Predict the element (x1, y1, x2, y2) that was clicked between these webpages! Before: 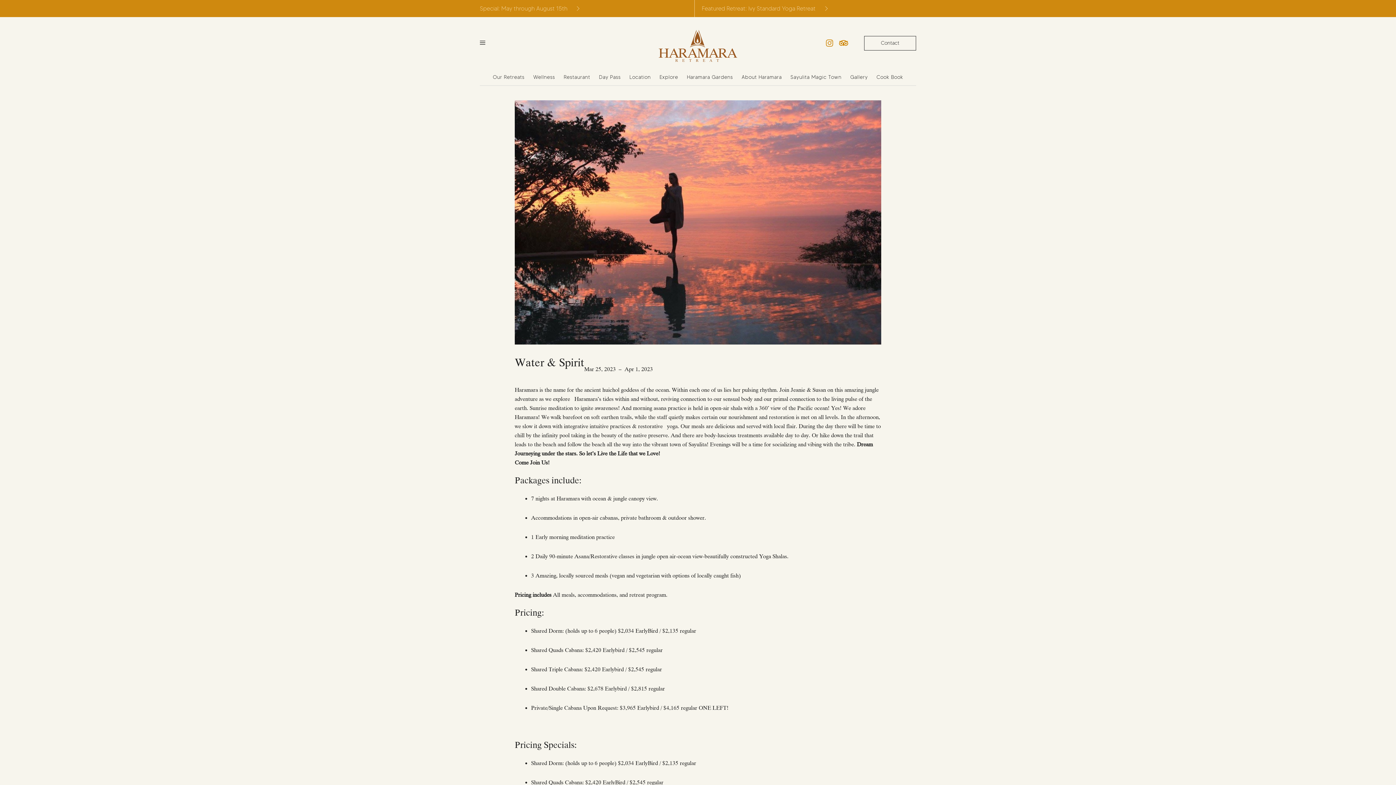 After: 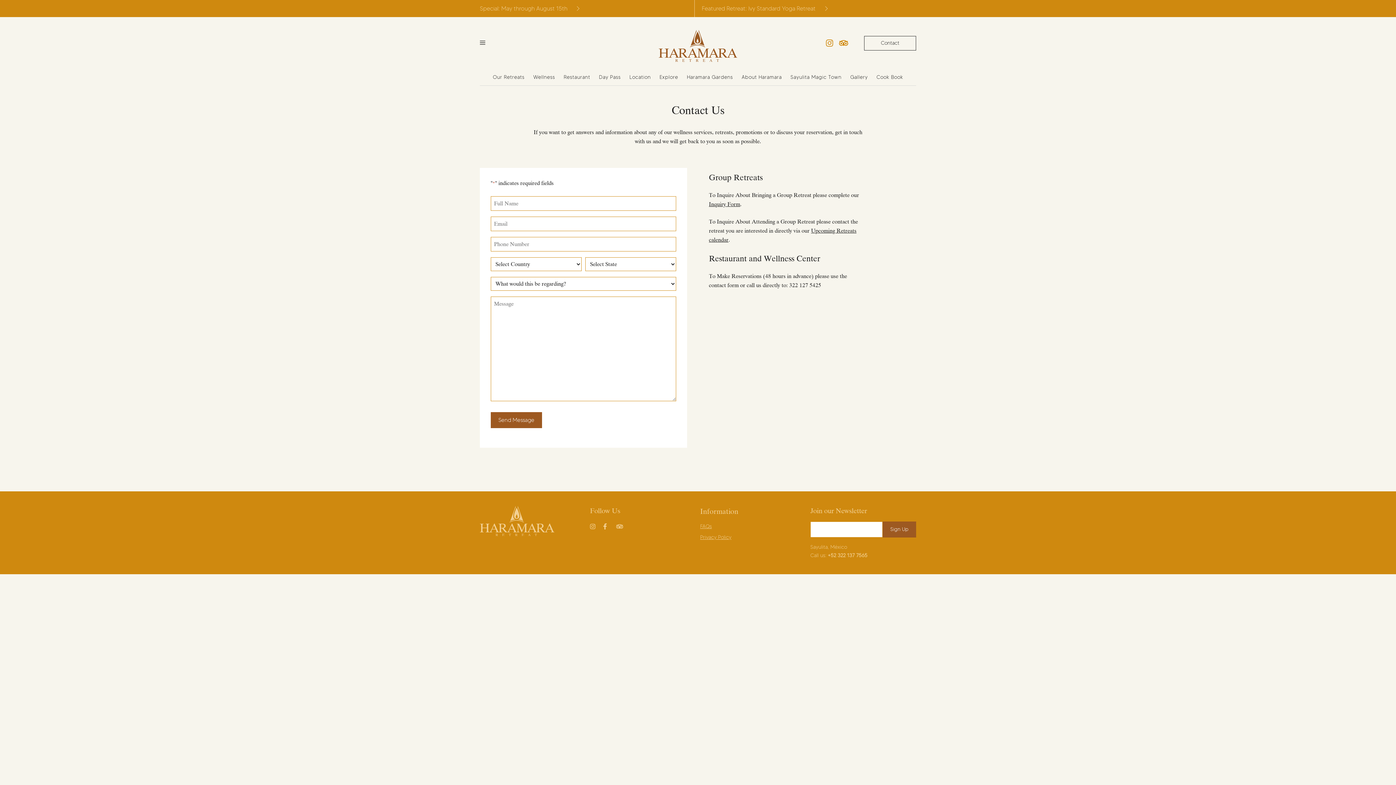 Action: label: Contact bbox: (864, 35, 916, 50)